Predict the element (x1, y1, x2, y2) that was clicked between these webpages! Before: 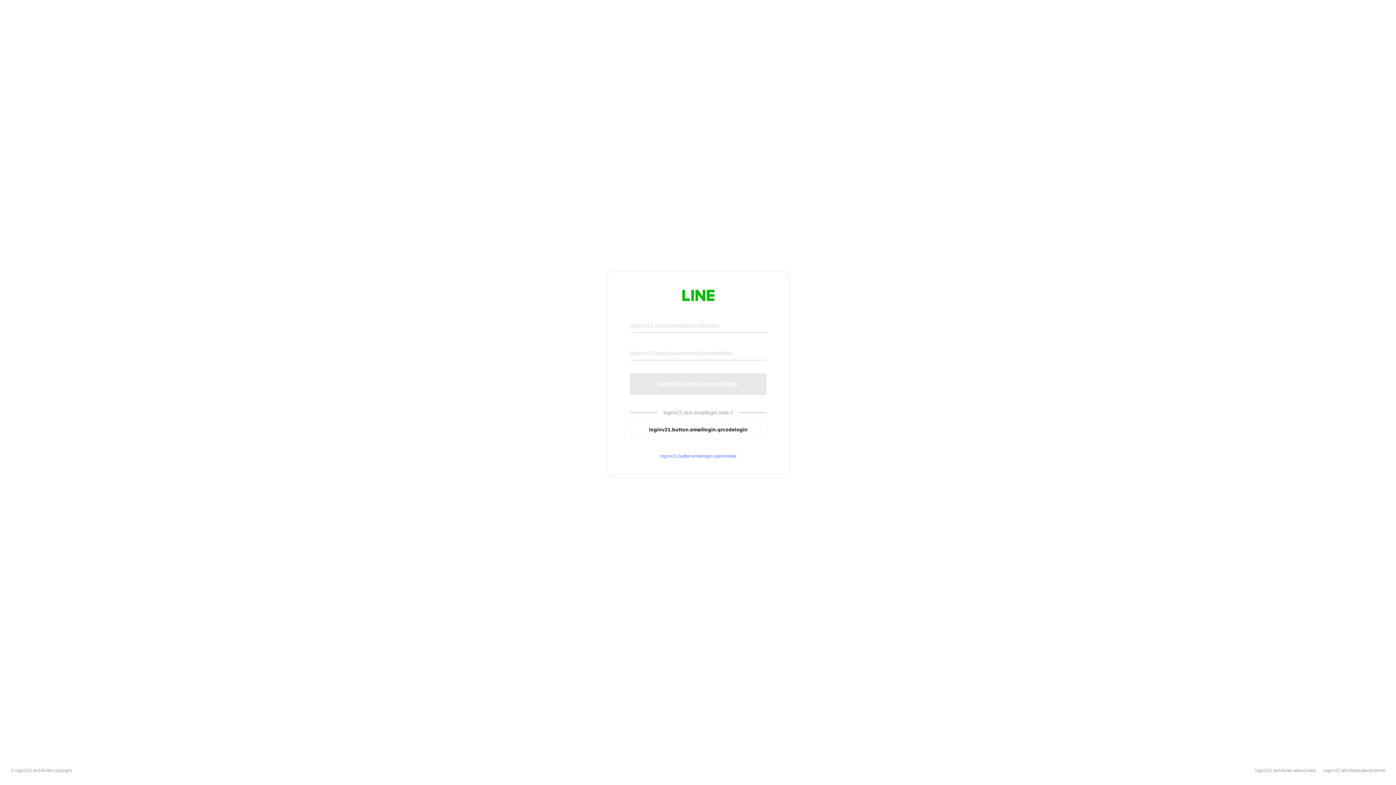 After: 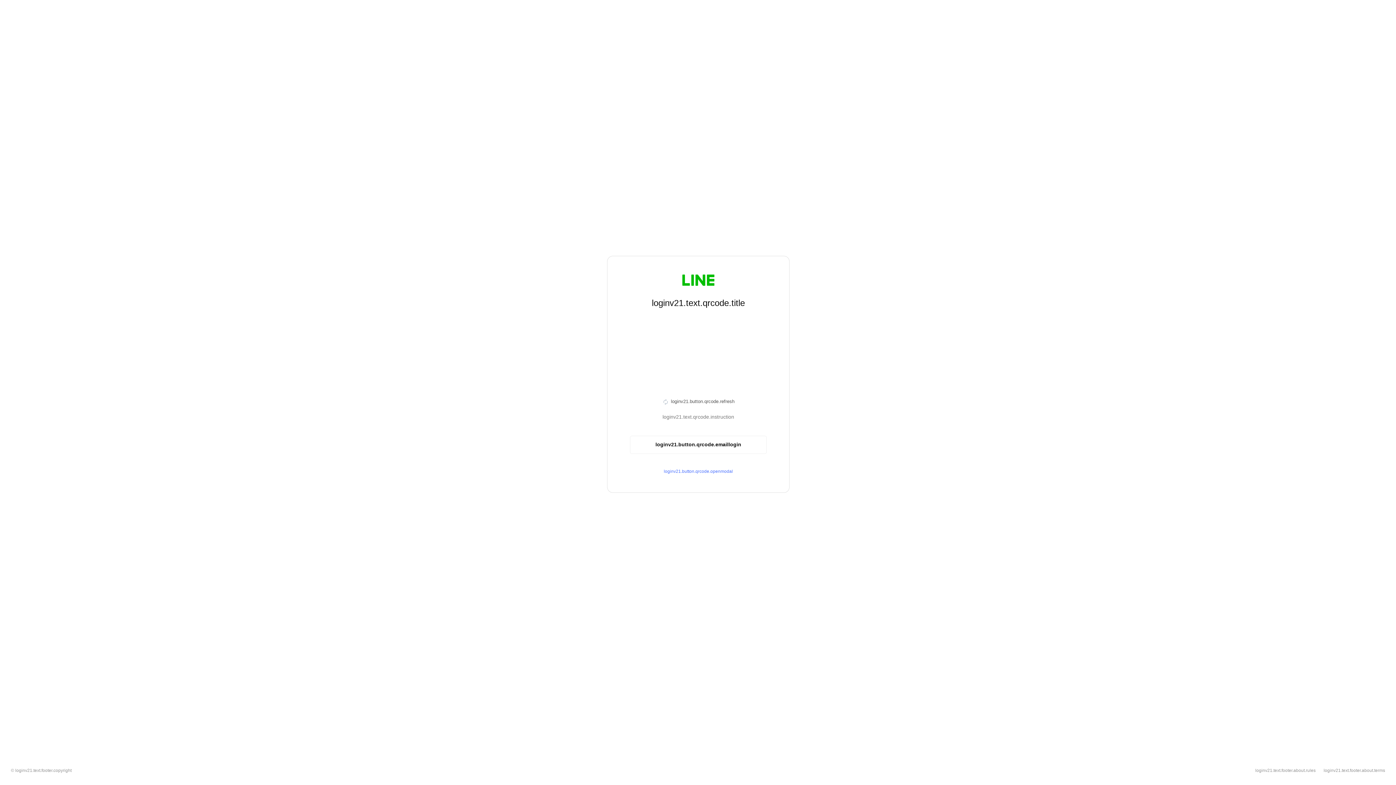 Action: label: loginv21.button.emaillogin.qrcodelogin bbox: (630, 420, 766, 439)